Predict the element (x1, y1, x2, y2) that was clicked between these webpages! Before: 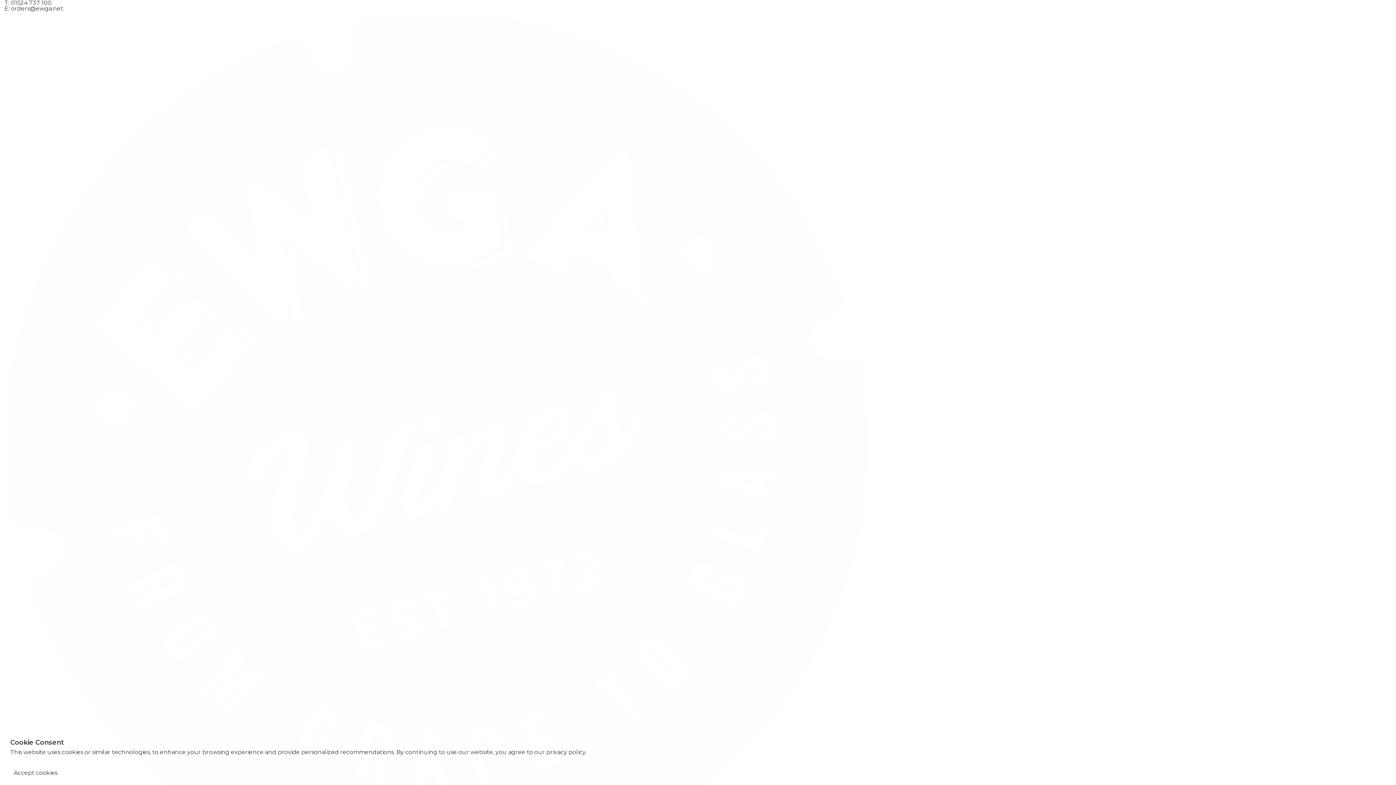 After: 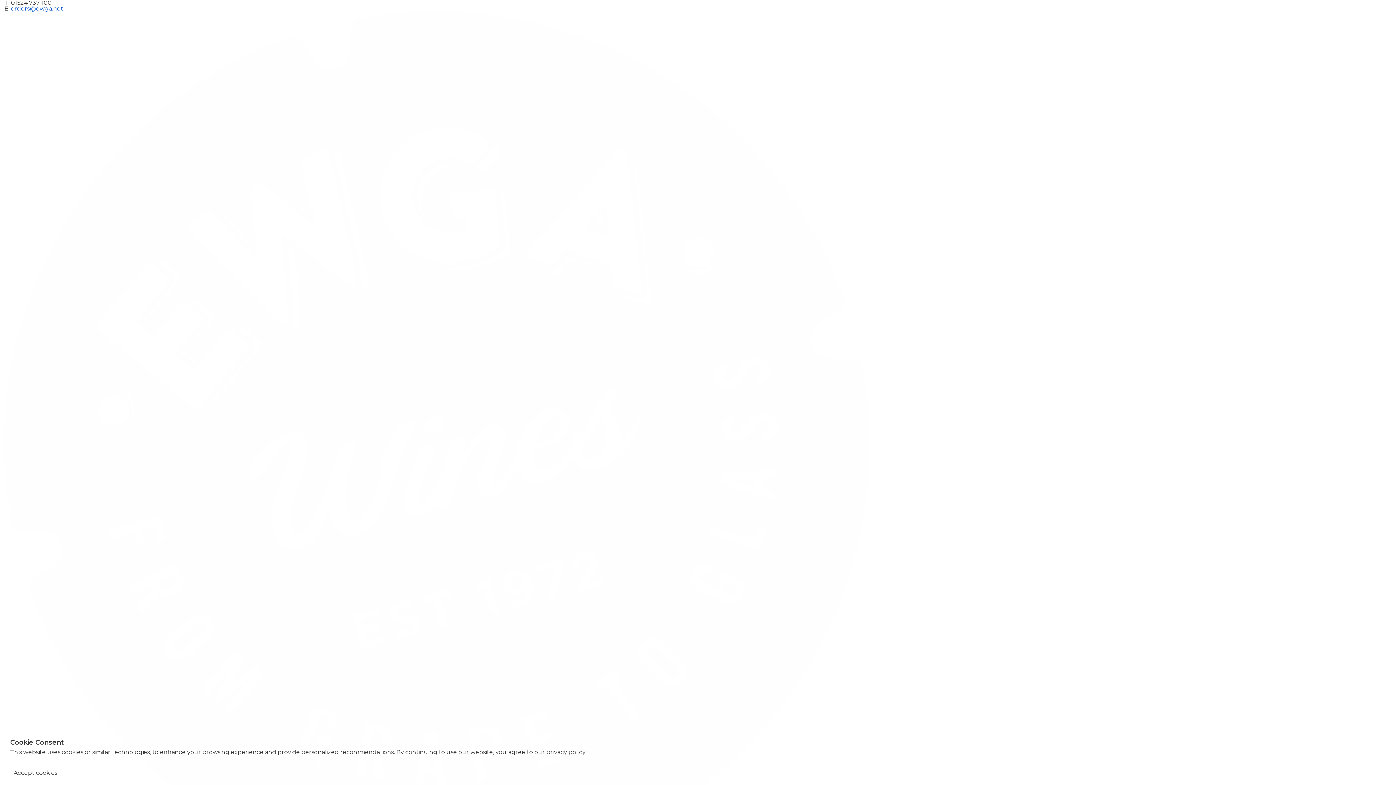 Action: label: orders@ewga.net bbox: (10, 5, 63, 12)